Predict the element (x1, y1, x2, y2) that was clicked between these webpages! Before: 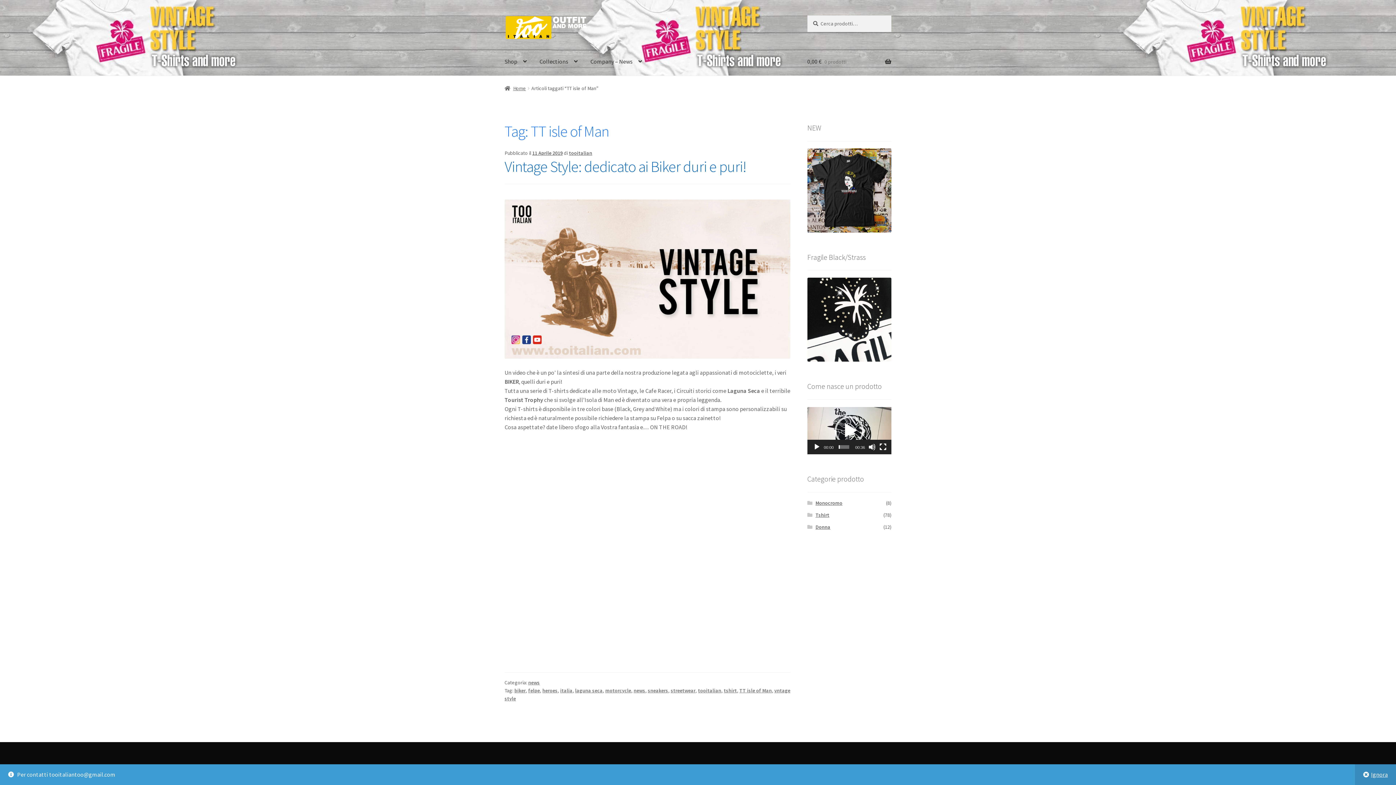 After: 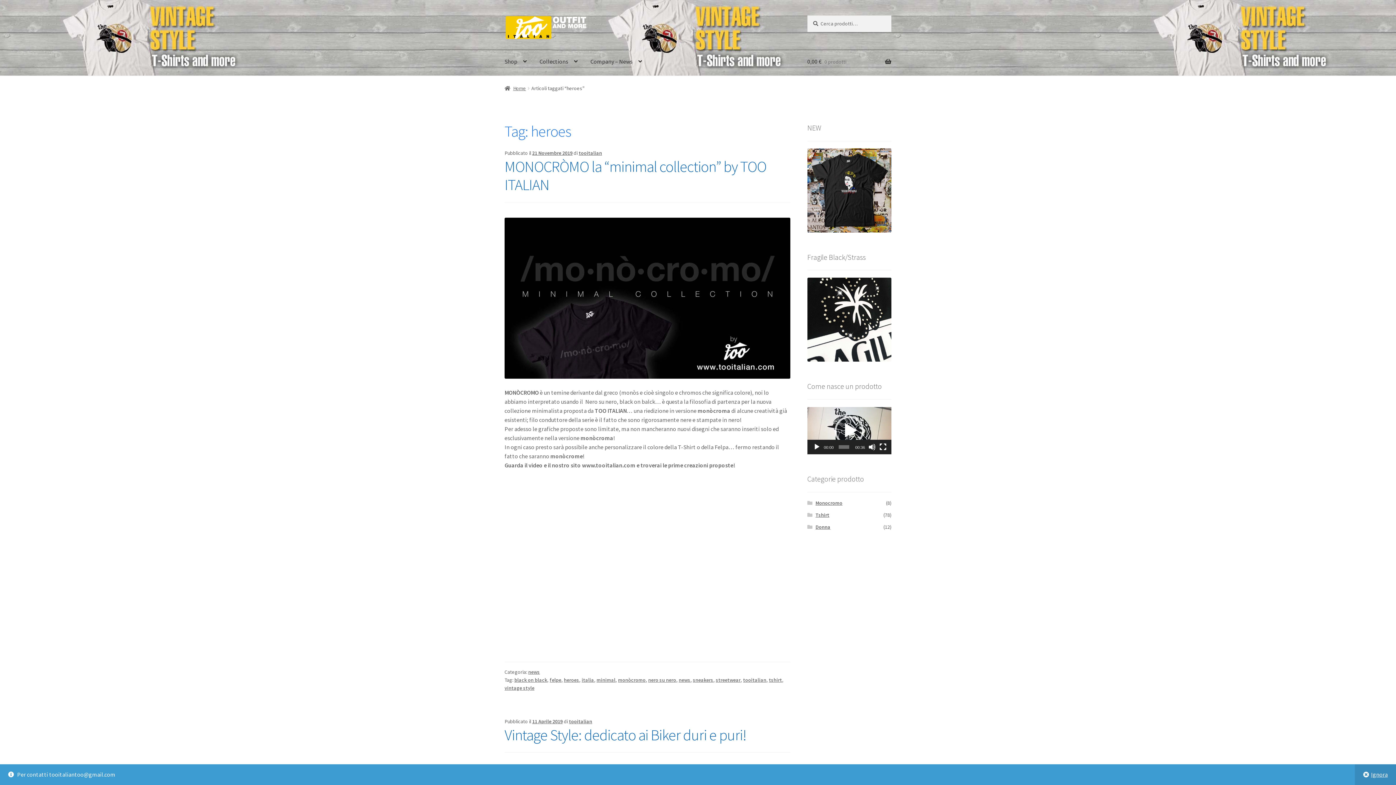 Action: label: heroes bbox: (542, 687, 557, 694)